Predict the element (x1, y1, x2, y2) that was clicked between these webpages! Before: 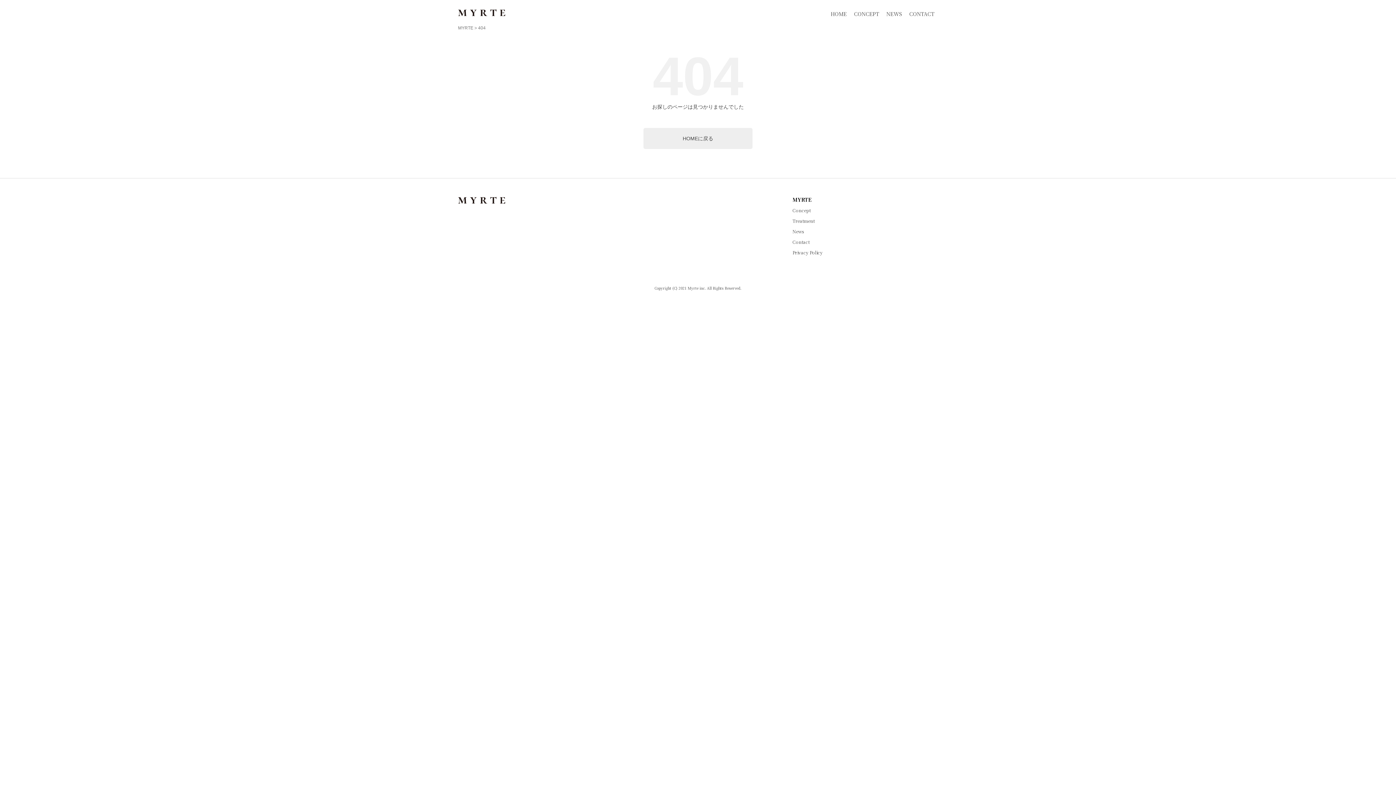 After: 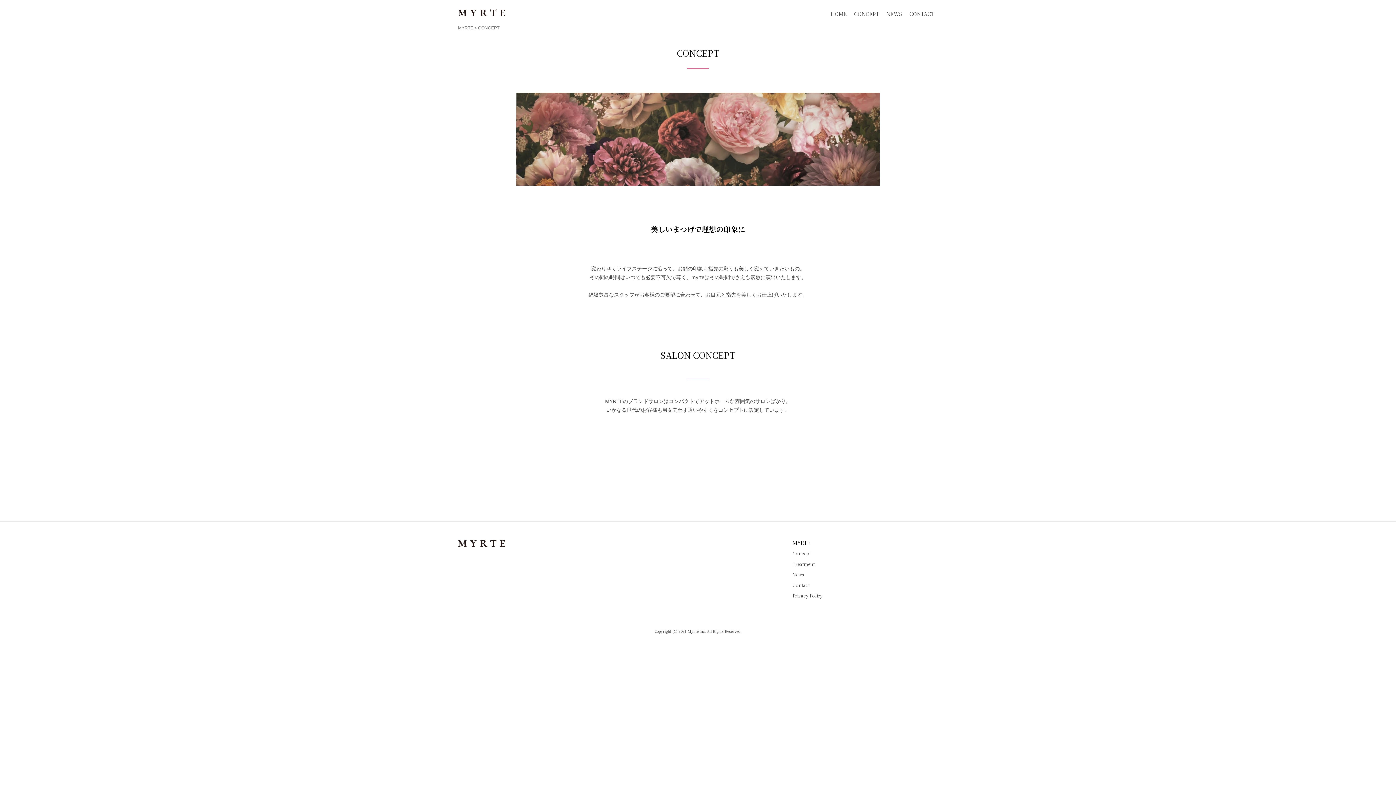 Action: bbox: (792, 208, 865, 213) label: Concept